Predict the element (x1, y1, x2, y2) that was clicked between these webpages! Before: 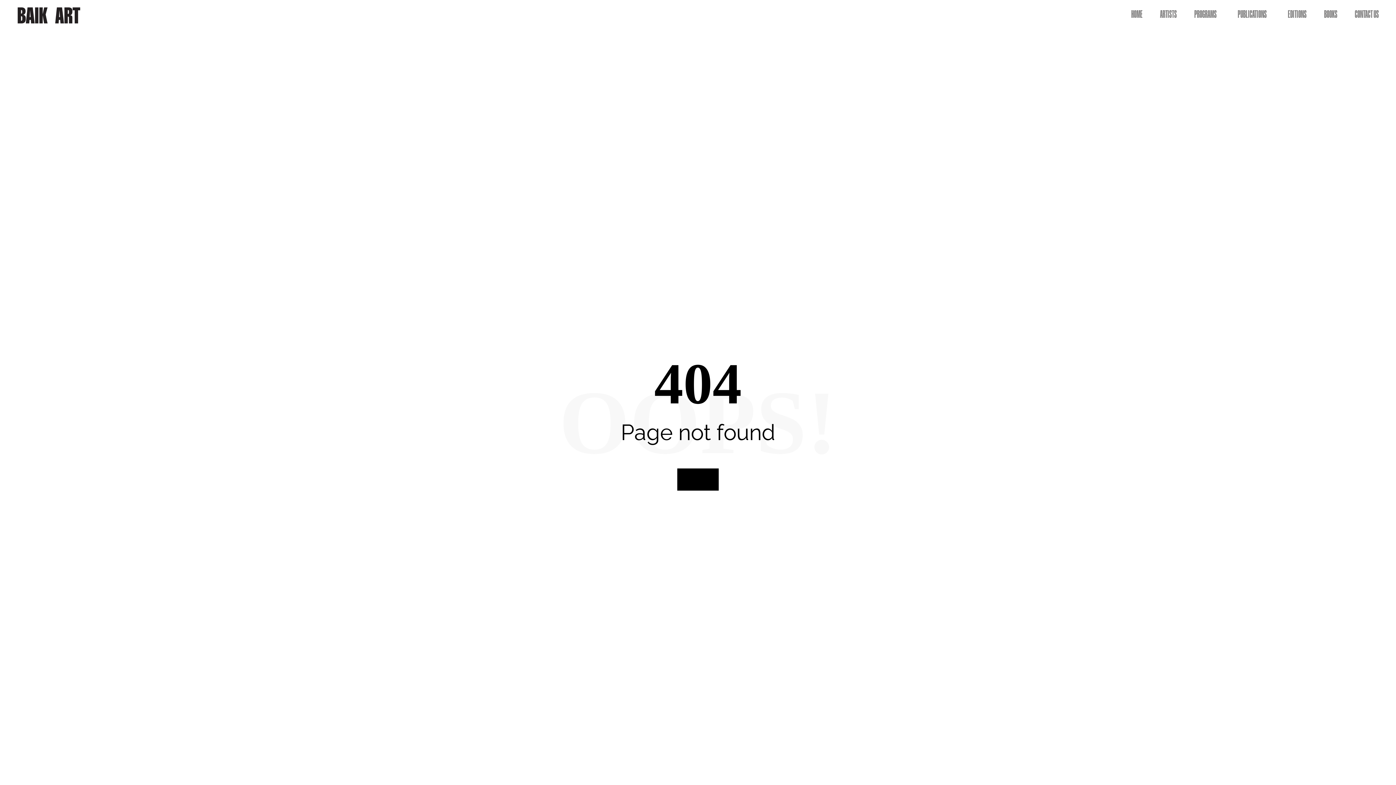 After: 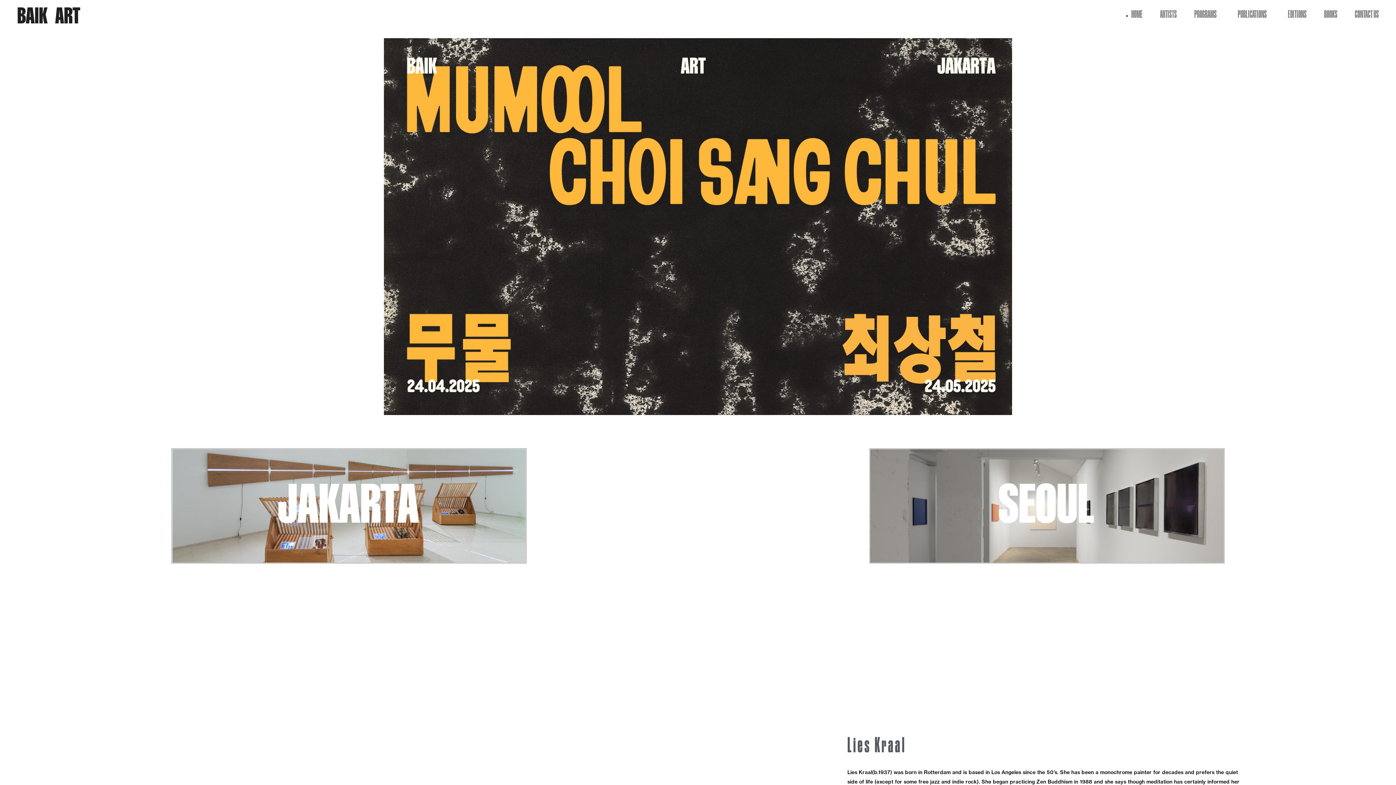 Action: bbox: (12, 1, 85, 28)